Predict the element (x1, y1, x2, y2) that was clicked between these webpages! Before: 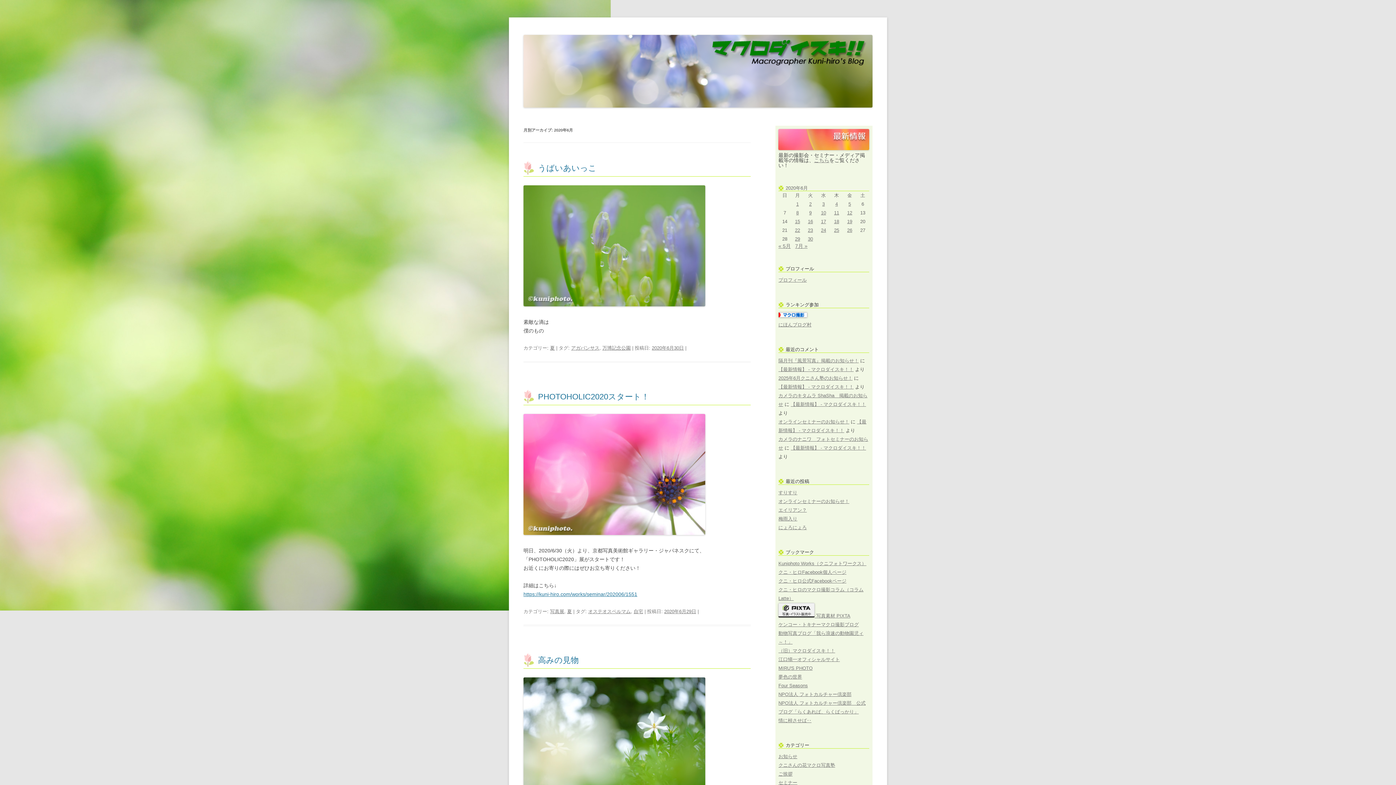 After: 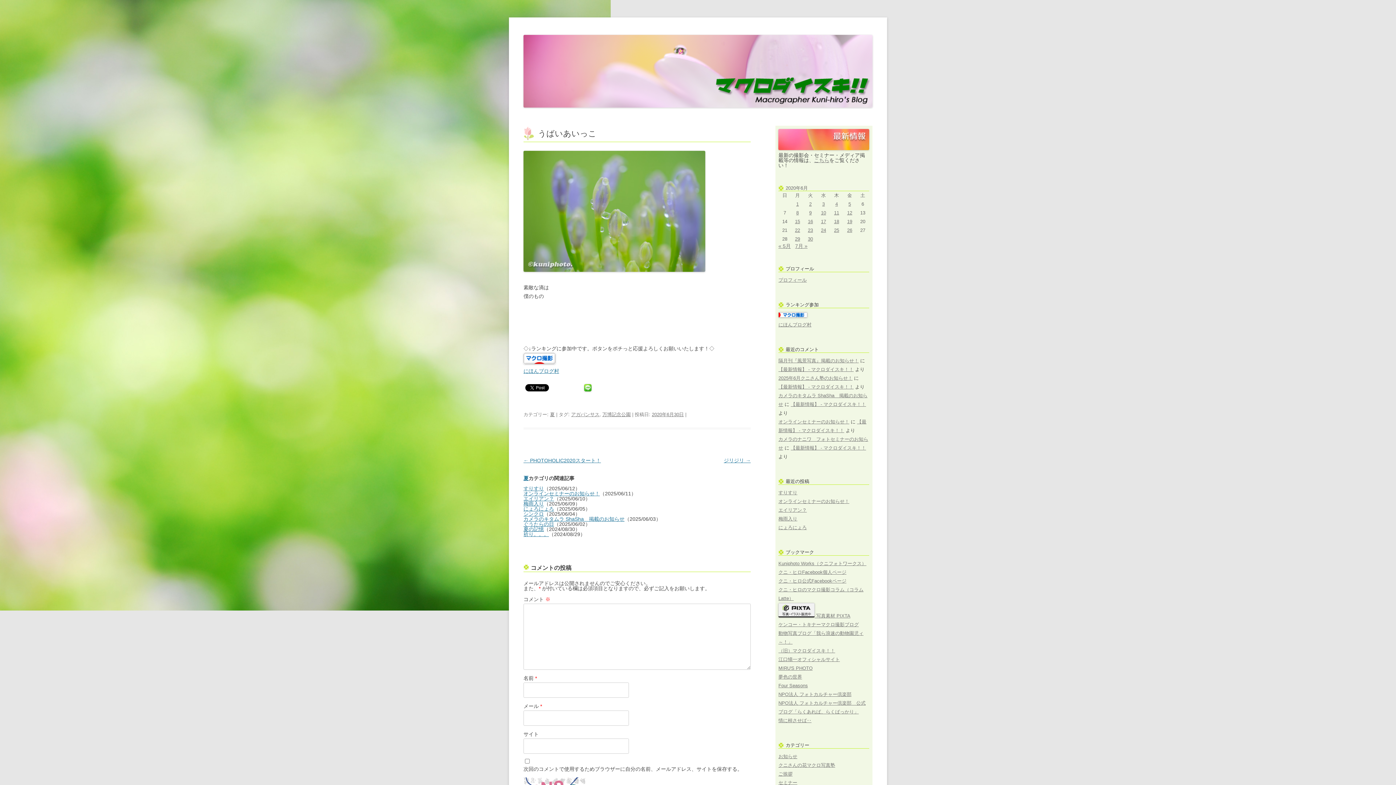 Action: bbox: (652, 345, 684, 350) label: 2020年6月30日